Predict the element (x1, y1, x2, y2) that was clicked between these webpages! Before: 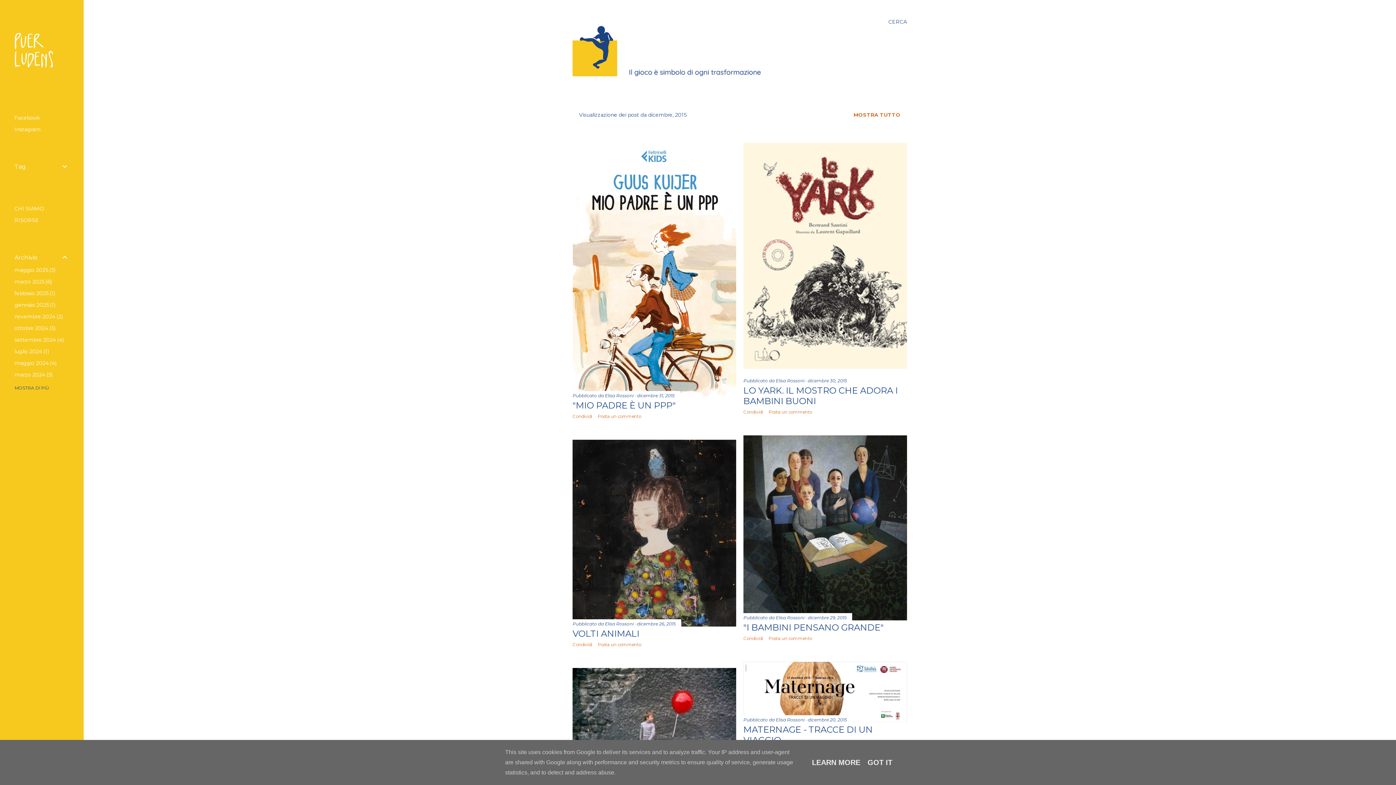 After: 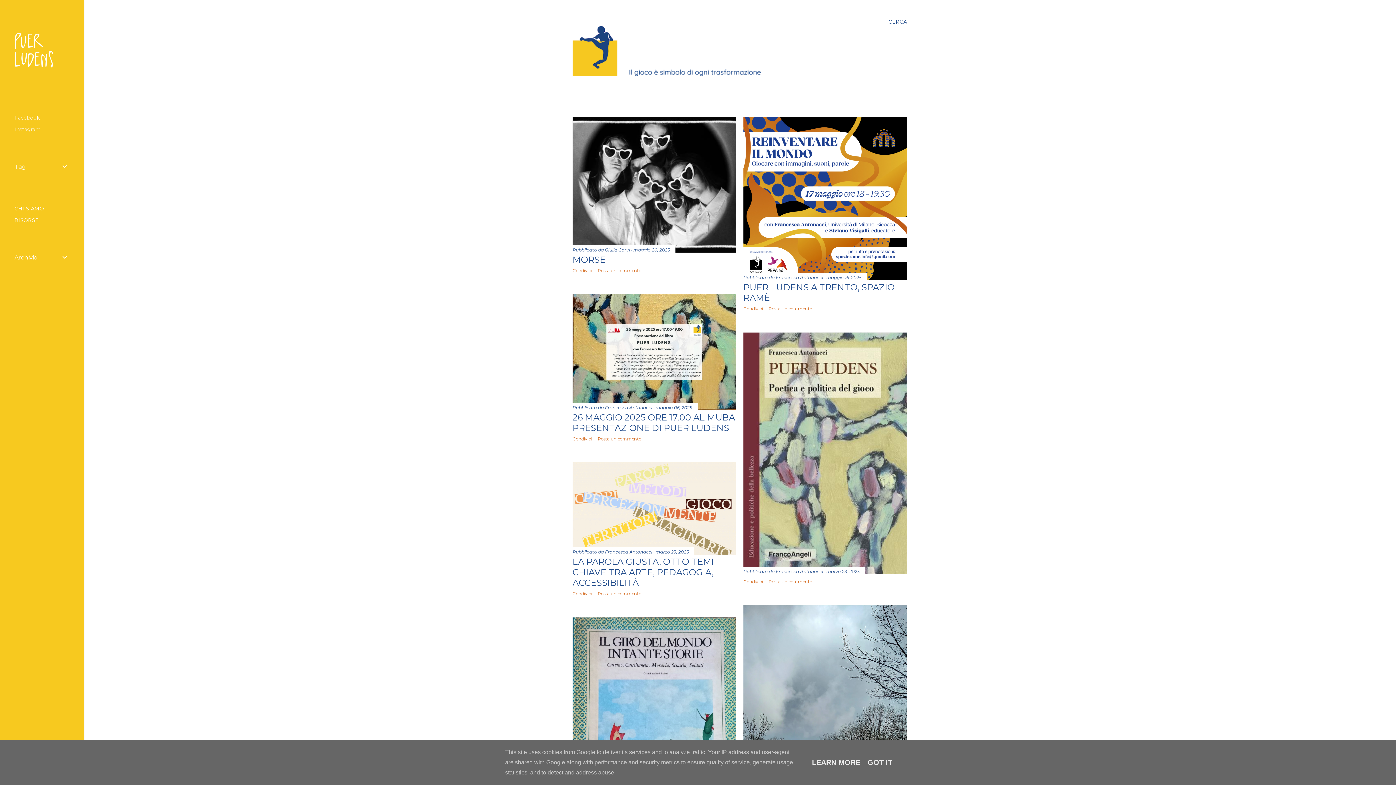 Action: bbox: (853, 111, 900, 118) label: MOSTRA TUTTO